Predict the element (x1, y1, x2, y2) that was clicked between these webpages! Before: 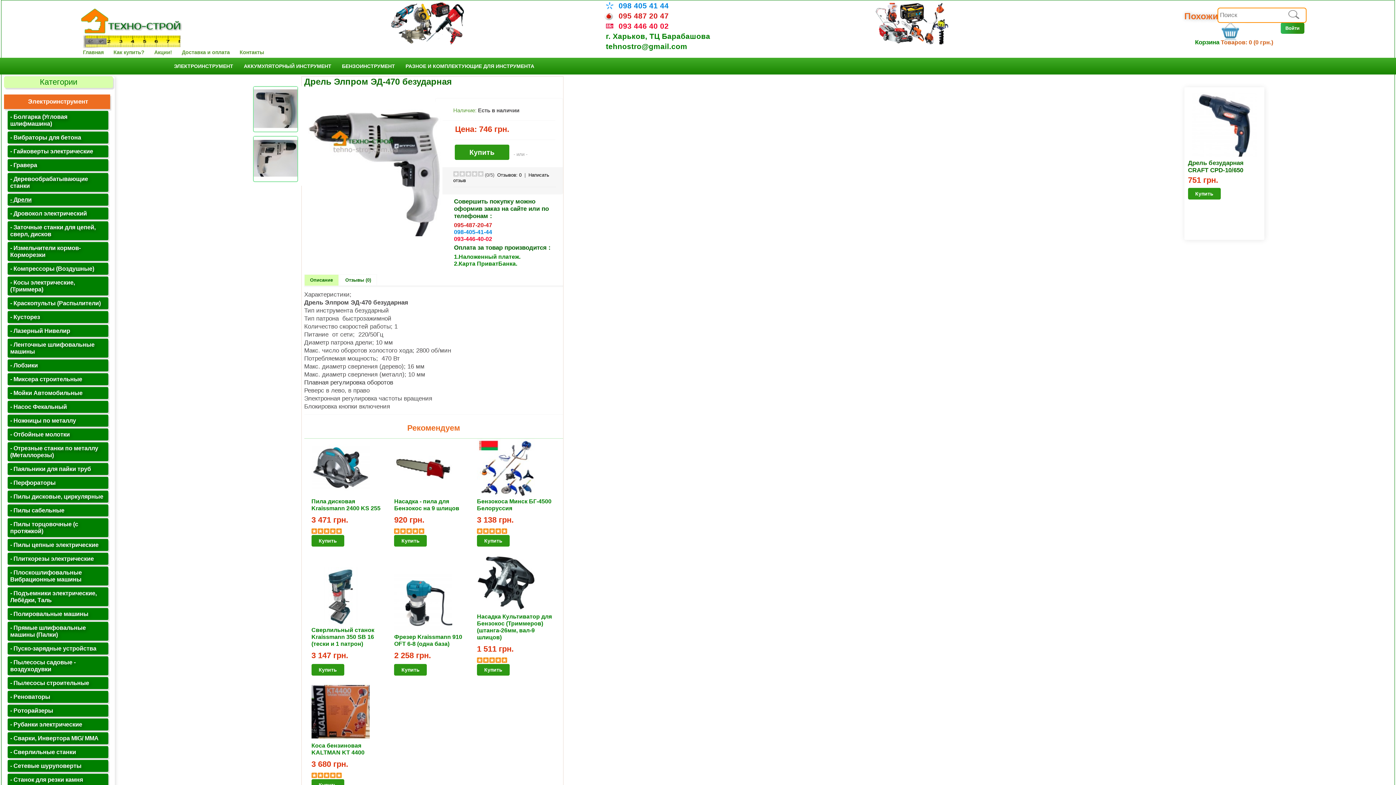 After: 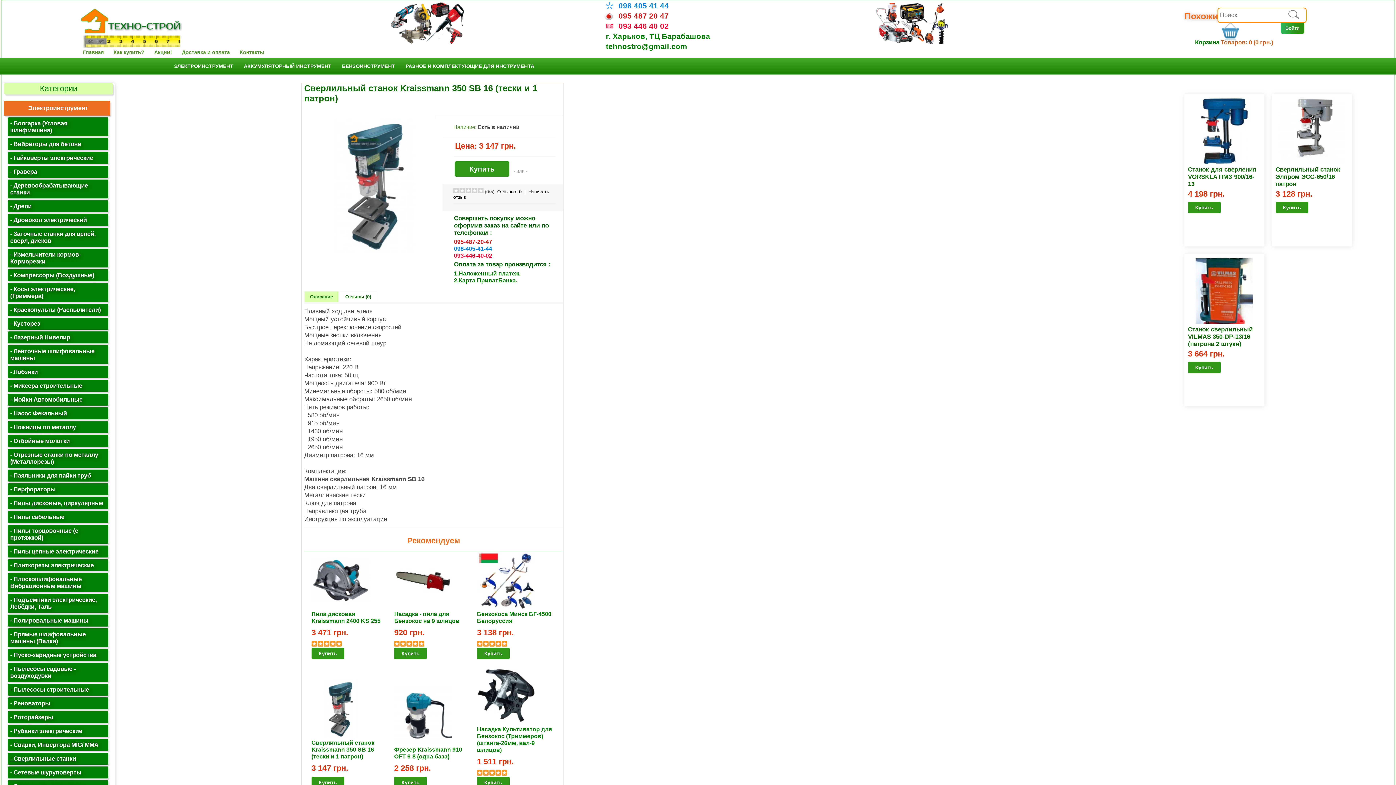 Action: bbox: (311, 626, 374, 647) label: Сверлильный станок Kraissmann 350 SB 16 (тески и 1 патрон)